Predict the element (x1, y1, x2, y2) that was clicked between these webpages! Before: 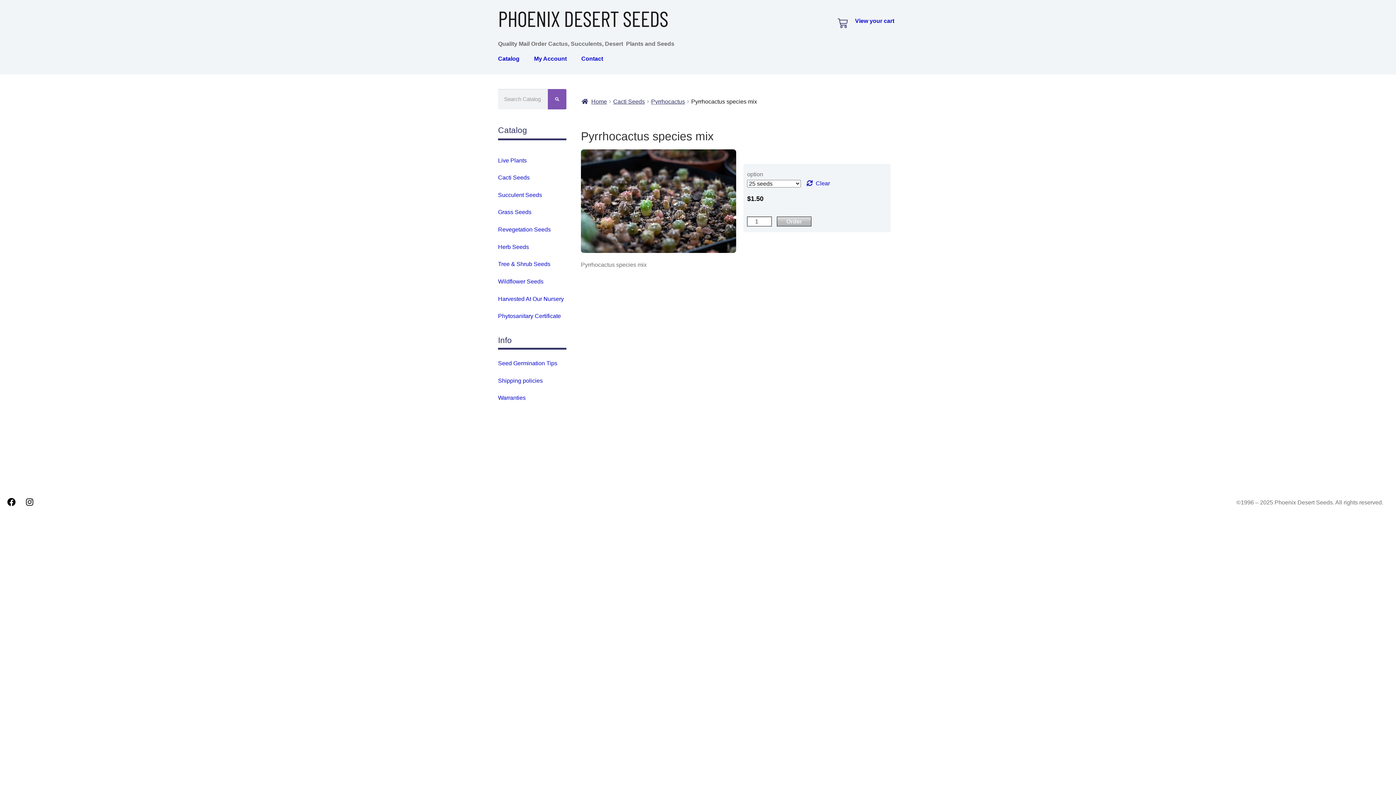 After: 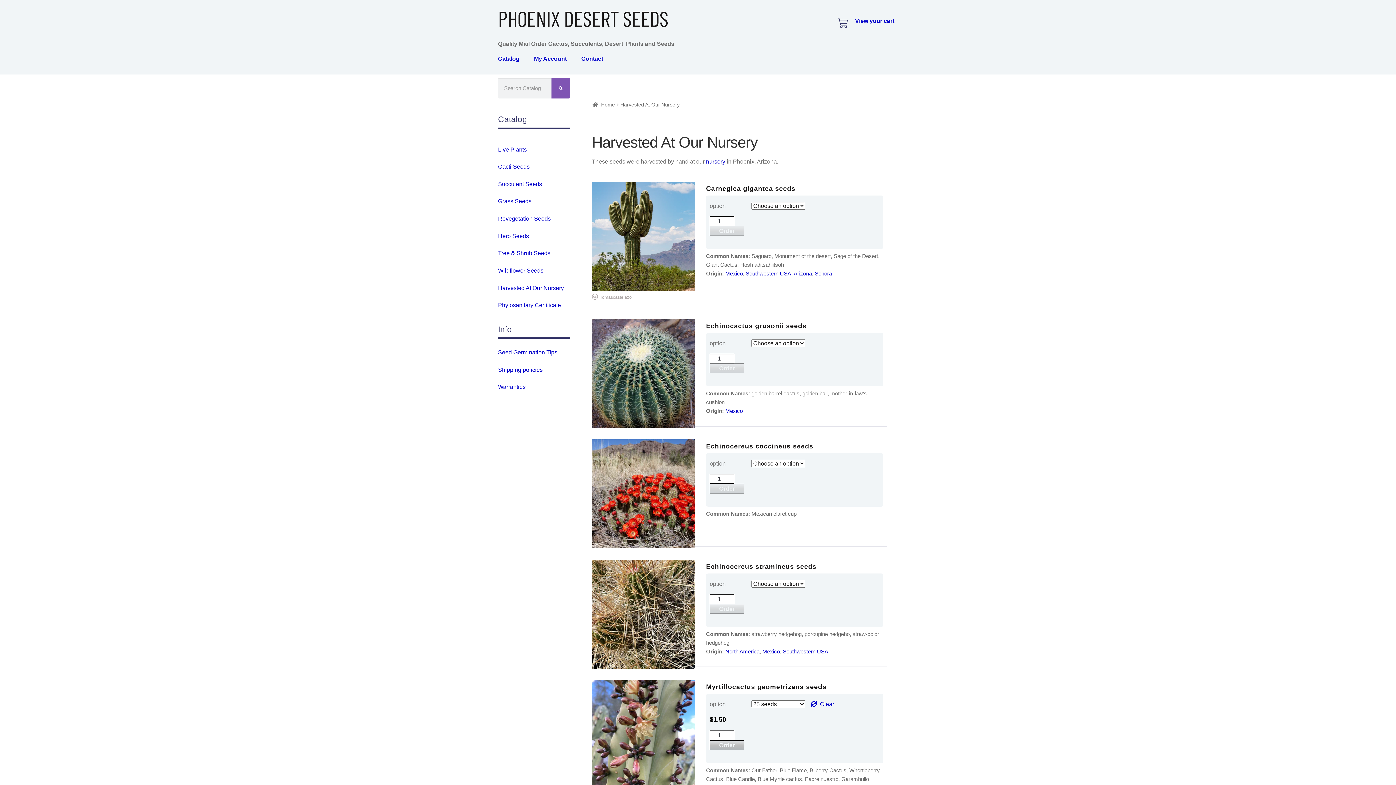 Action: label: Harvested At Our Nursery bbox: (498, 295, 564, 302)